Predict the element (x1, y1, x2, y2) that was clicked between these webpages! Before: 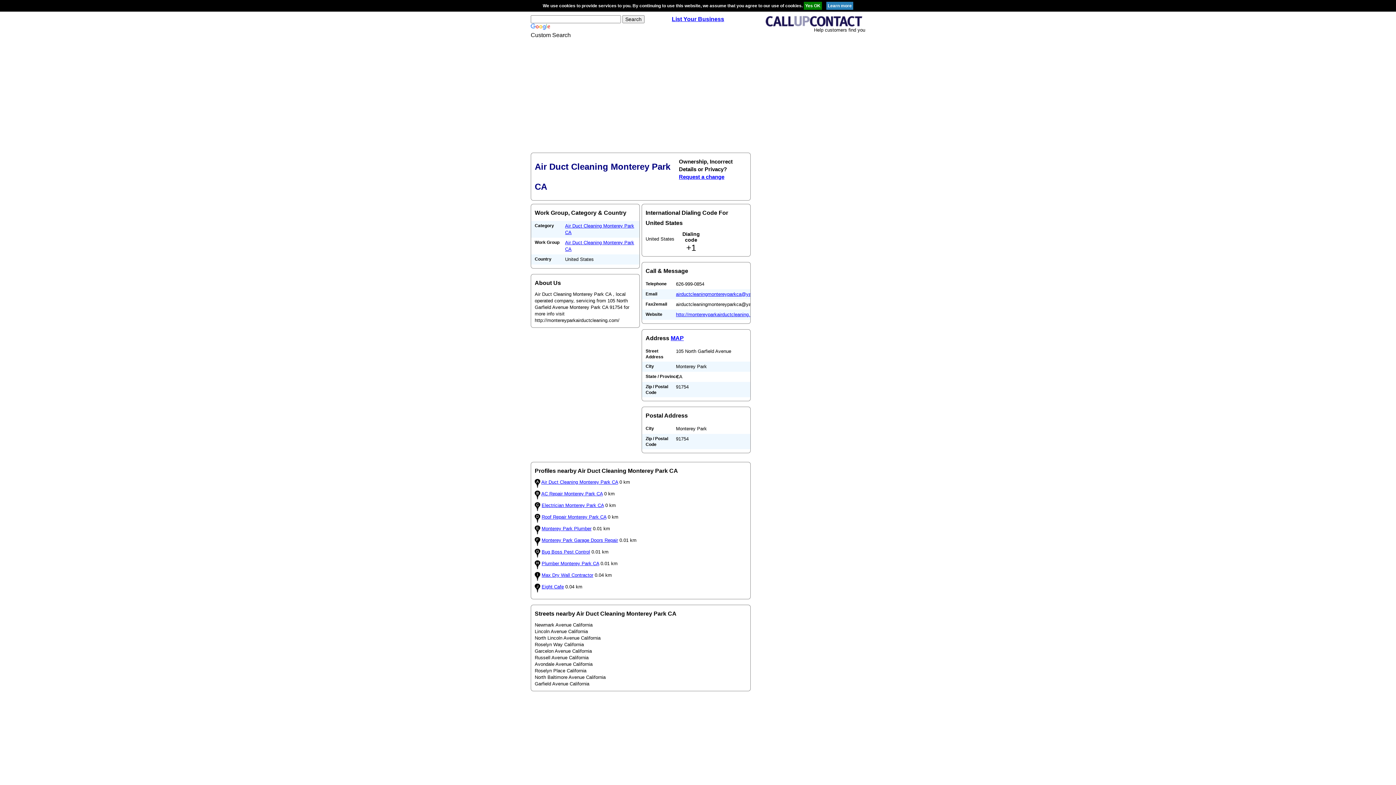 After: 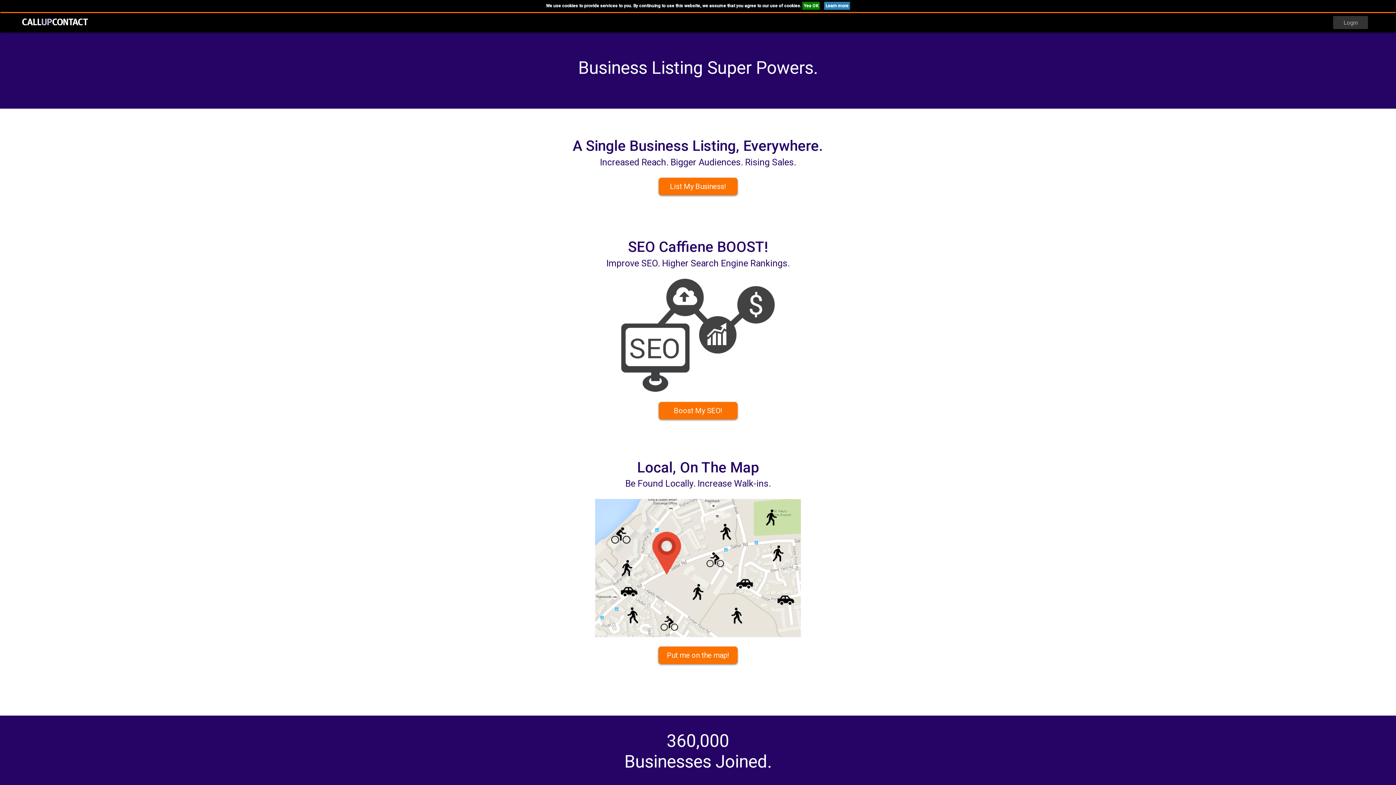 Action: bbox: (748, 15, 865, 26)